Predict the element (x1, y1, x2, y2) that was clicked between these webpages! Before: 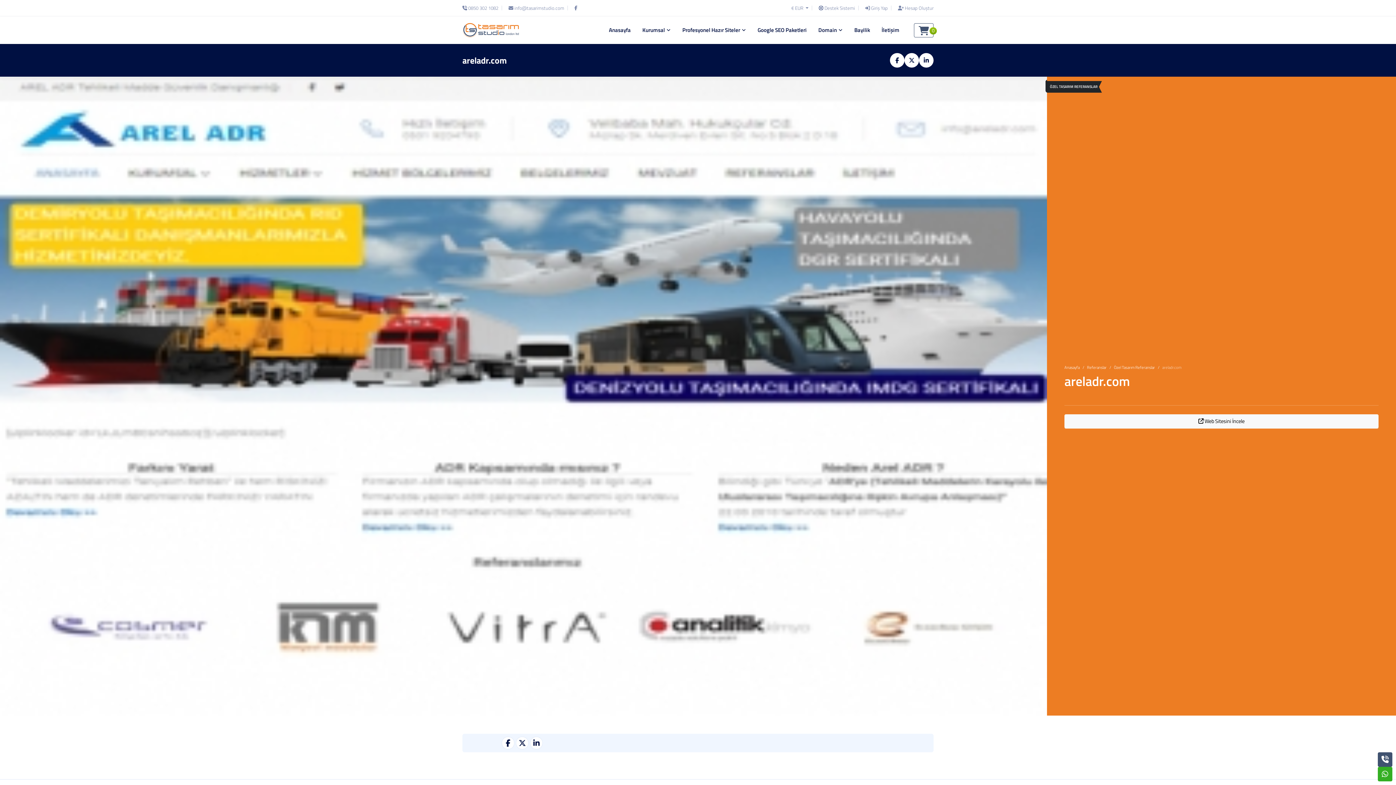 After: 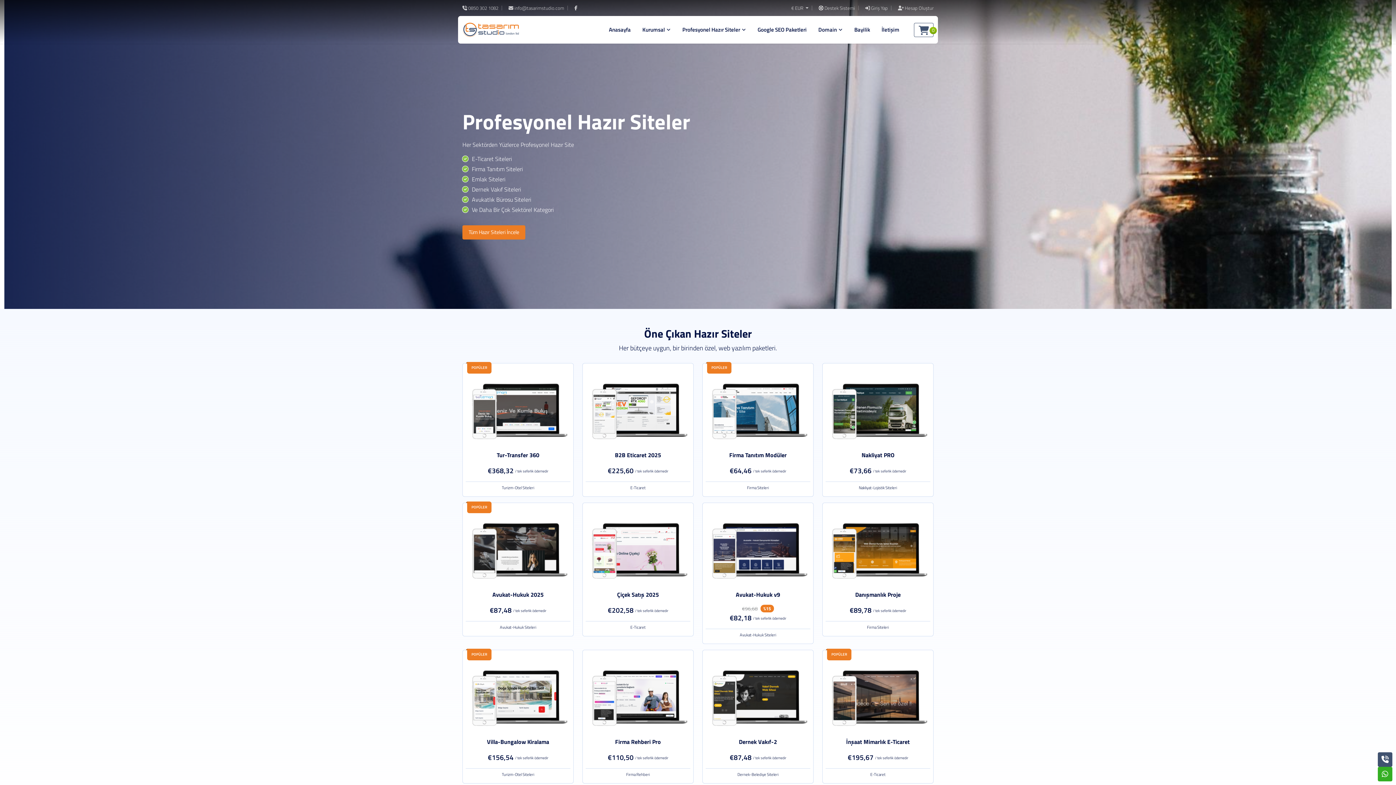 Action: bbox: (1064, 364, 1080, 370) label: Anasayfa